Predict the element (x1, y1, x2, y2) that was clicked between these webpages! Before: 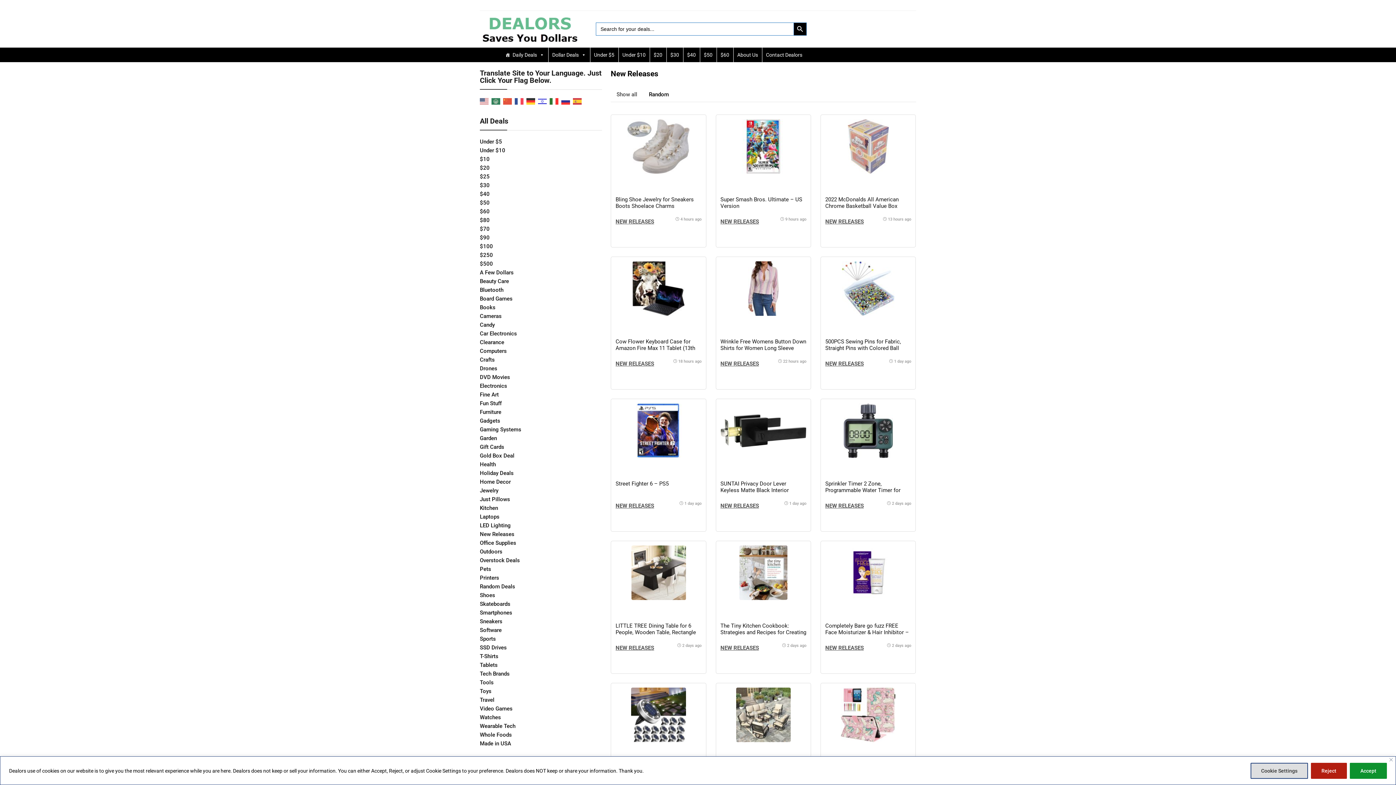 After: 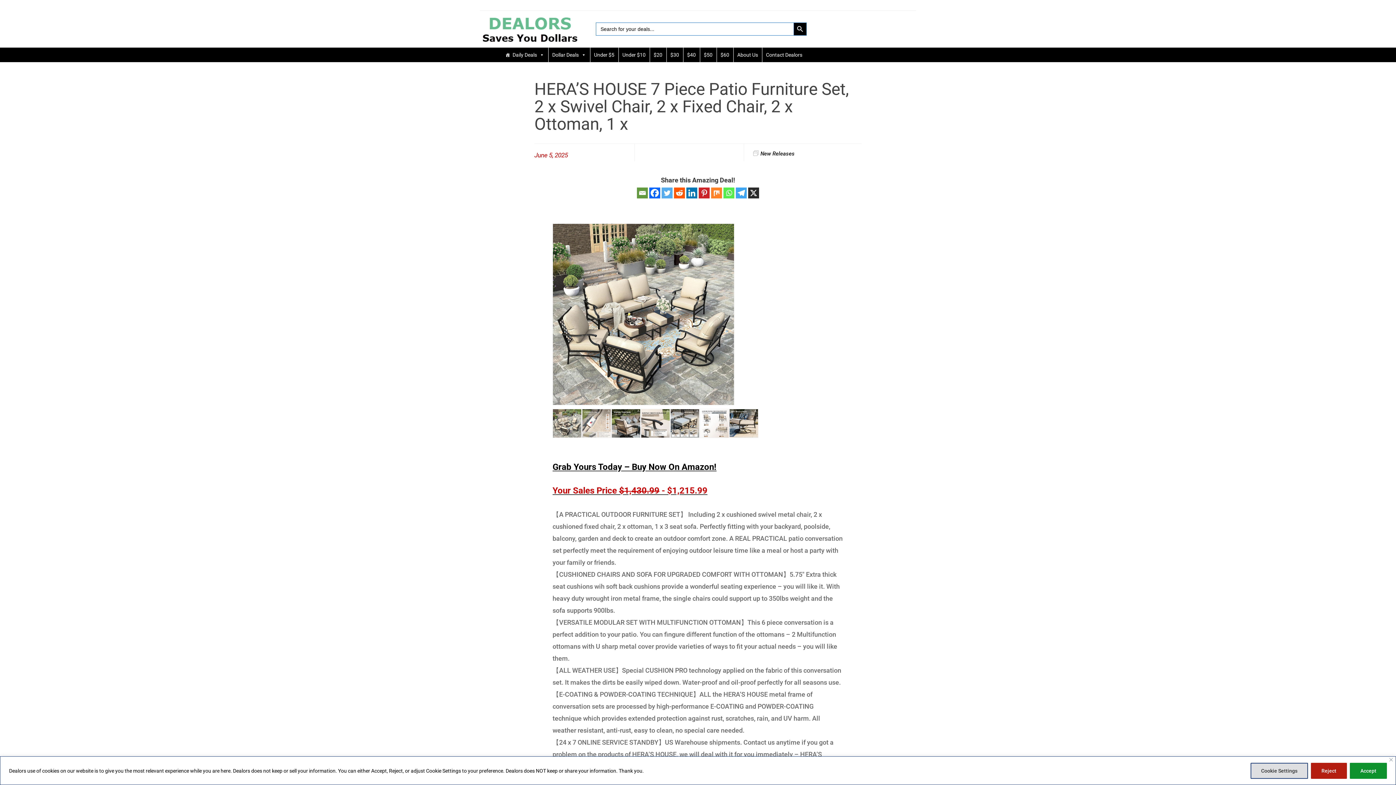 Action: bbox: (720, 687, 806, 742)